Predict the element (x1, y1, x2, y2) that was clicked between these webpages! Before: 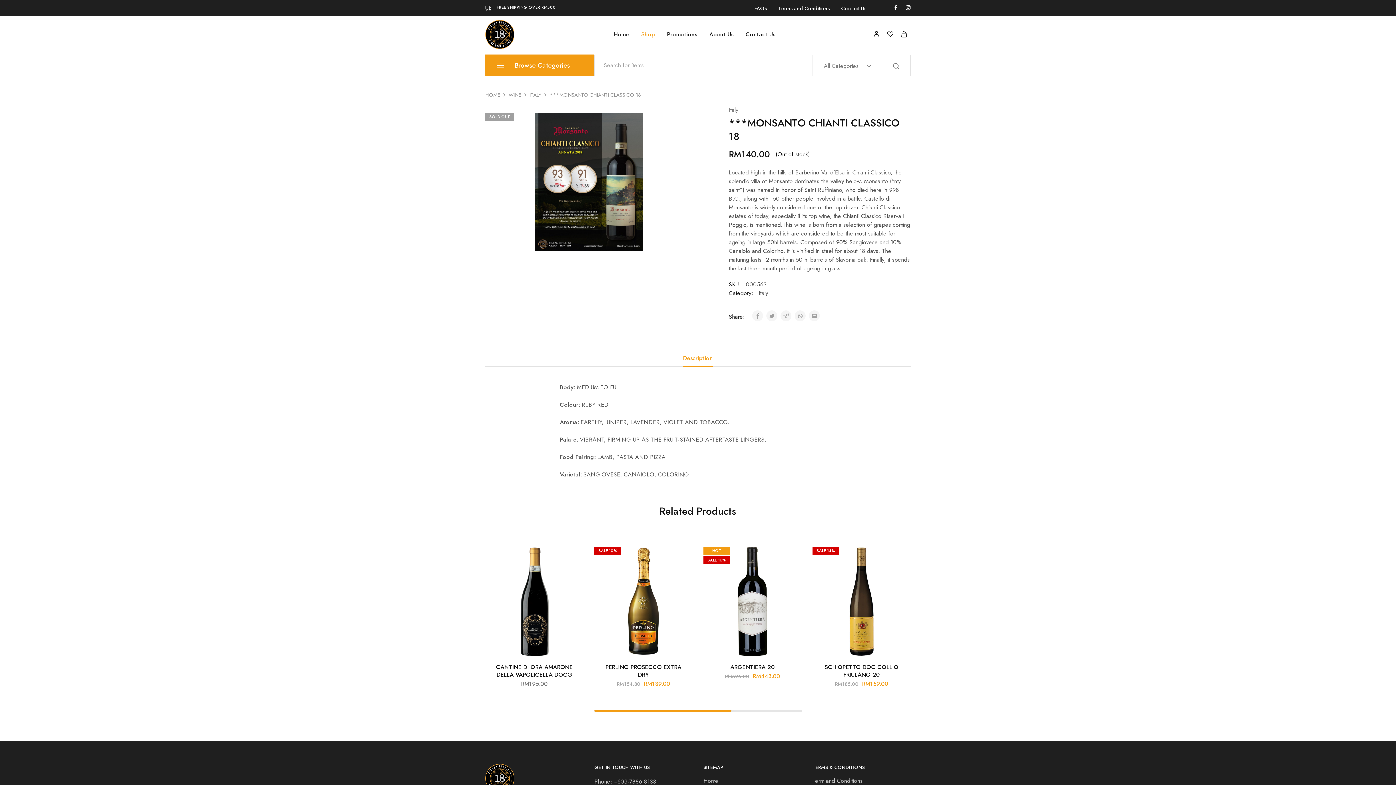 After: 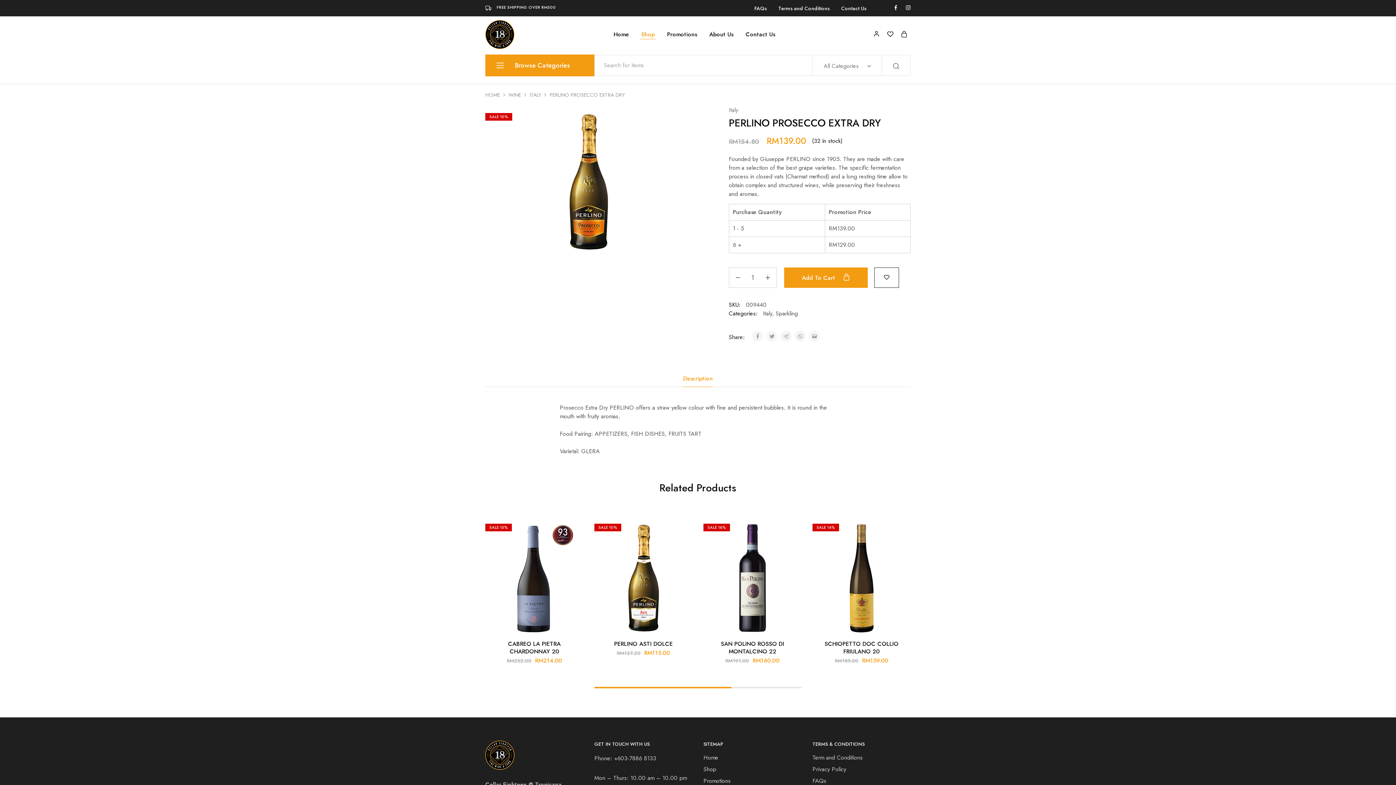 Action: label: PERLINO PROSECCO EXTRA DRY bbox: (605, 663, 681, 679)